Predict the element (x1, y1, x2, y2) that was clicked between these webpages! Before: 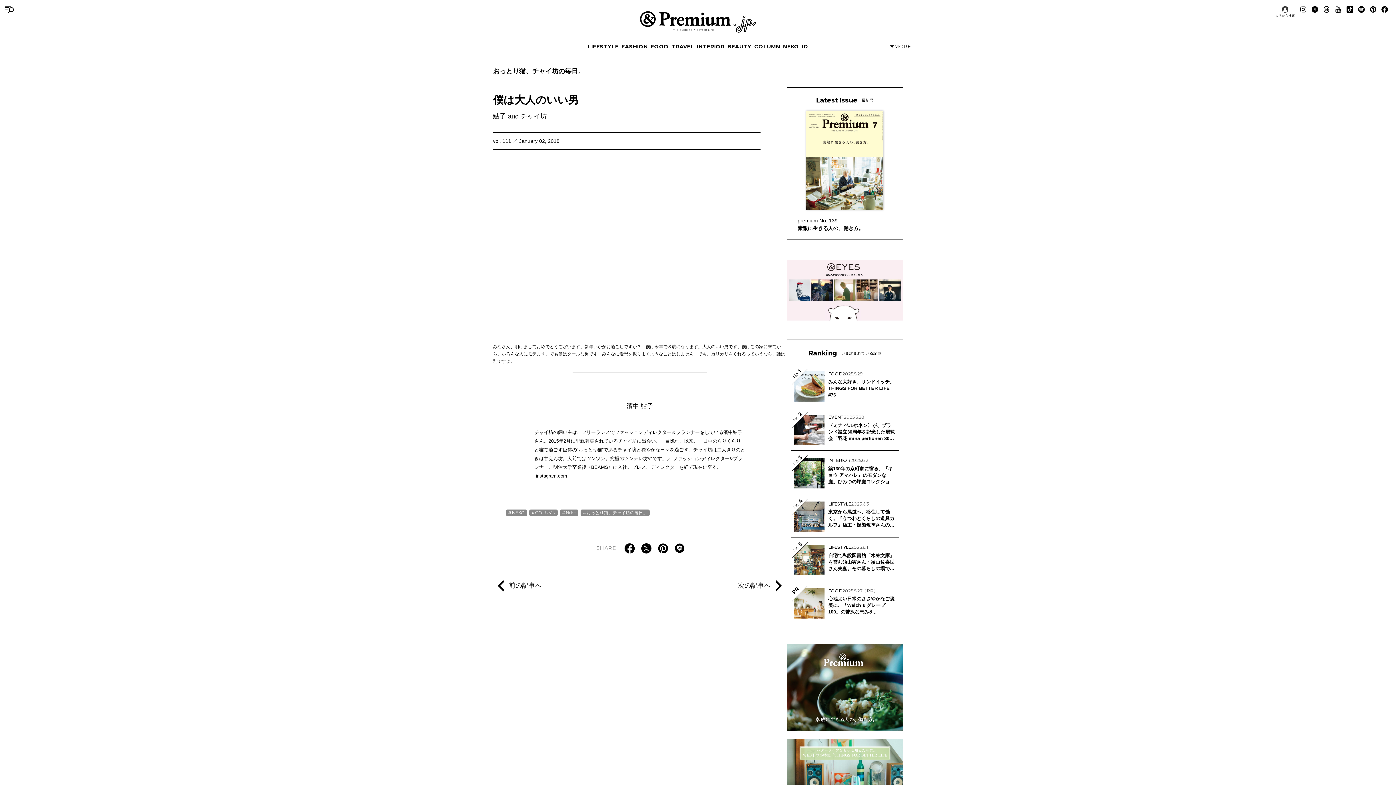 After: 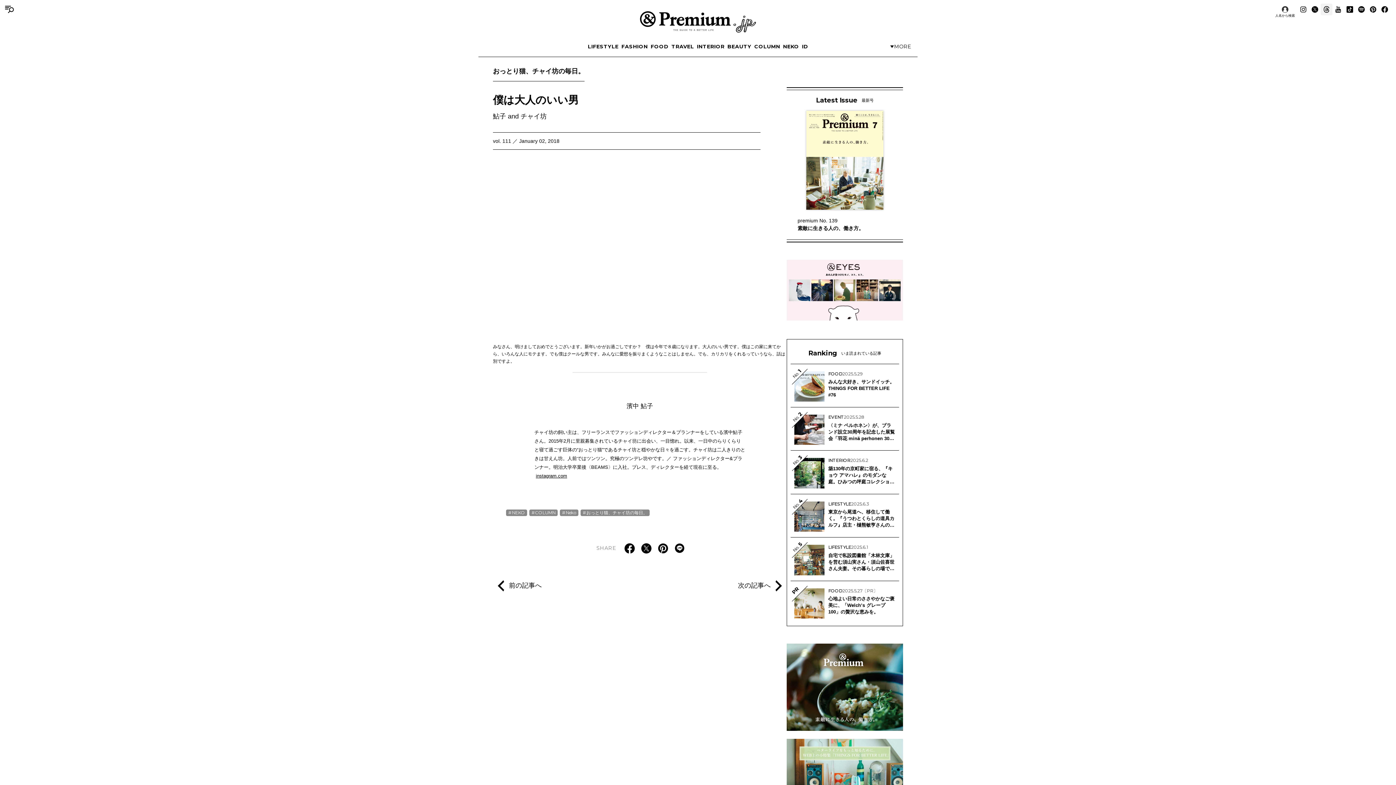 Action: bbox: (1321, 3, 1332, 15) label: Follow on Threads